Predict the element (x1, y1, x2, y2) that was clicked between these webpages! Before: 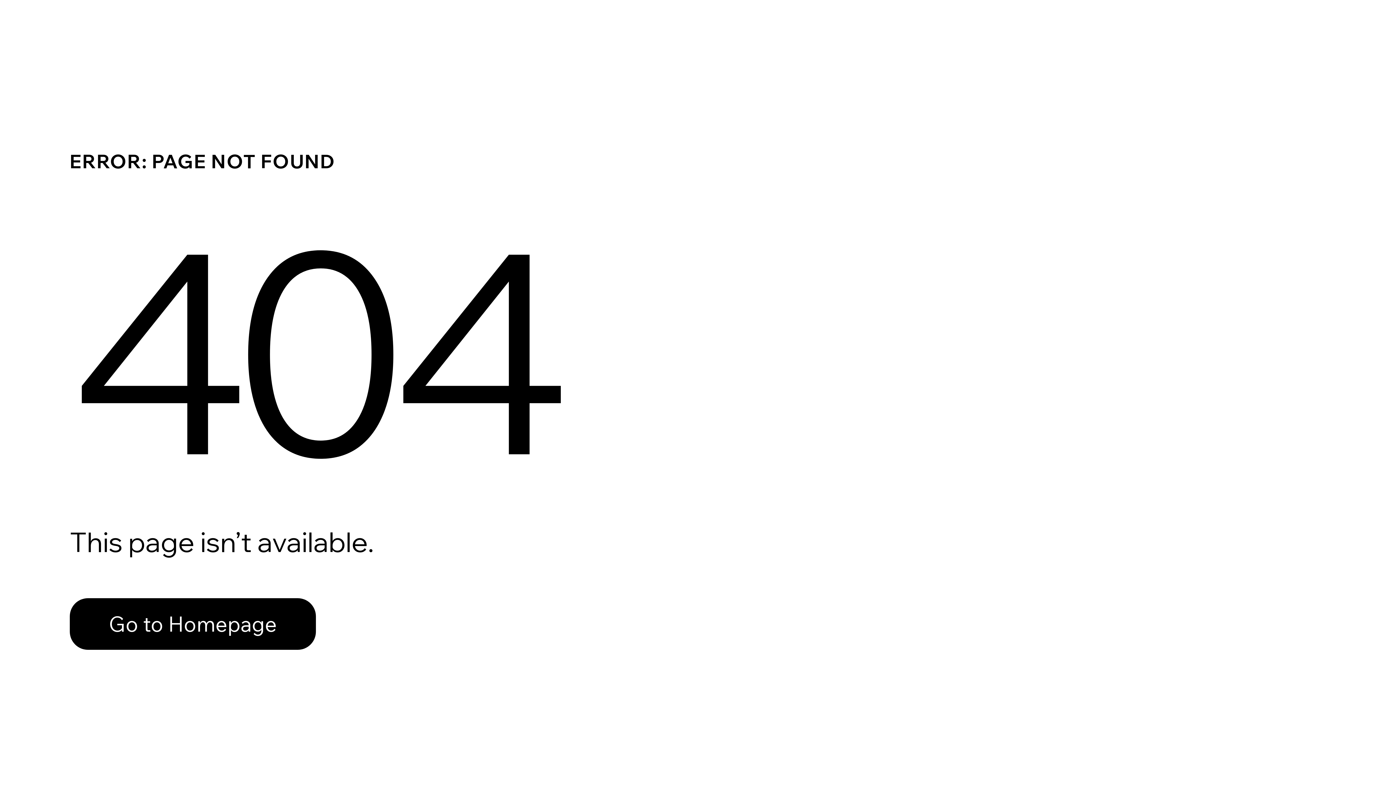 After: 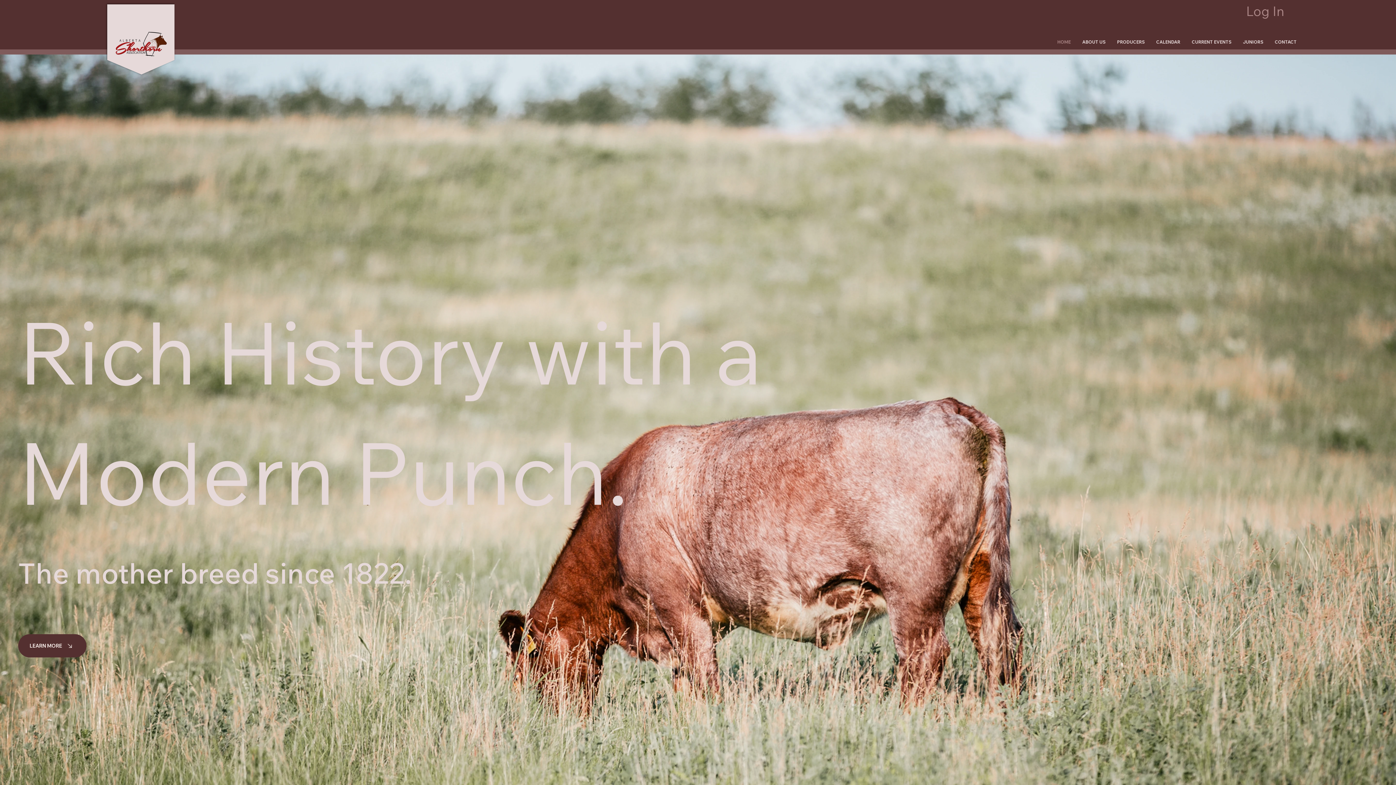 Action: label: Go to Homepage bbox: (69, 598, 316, 650)